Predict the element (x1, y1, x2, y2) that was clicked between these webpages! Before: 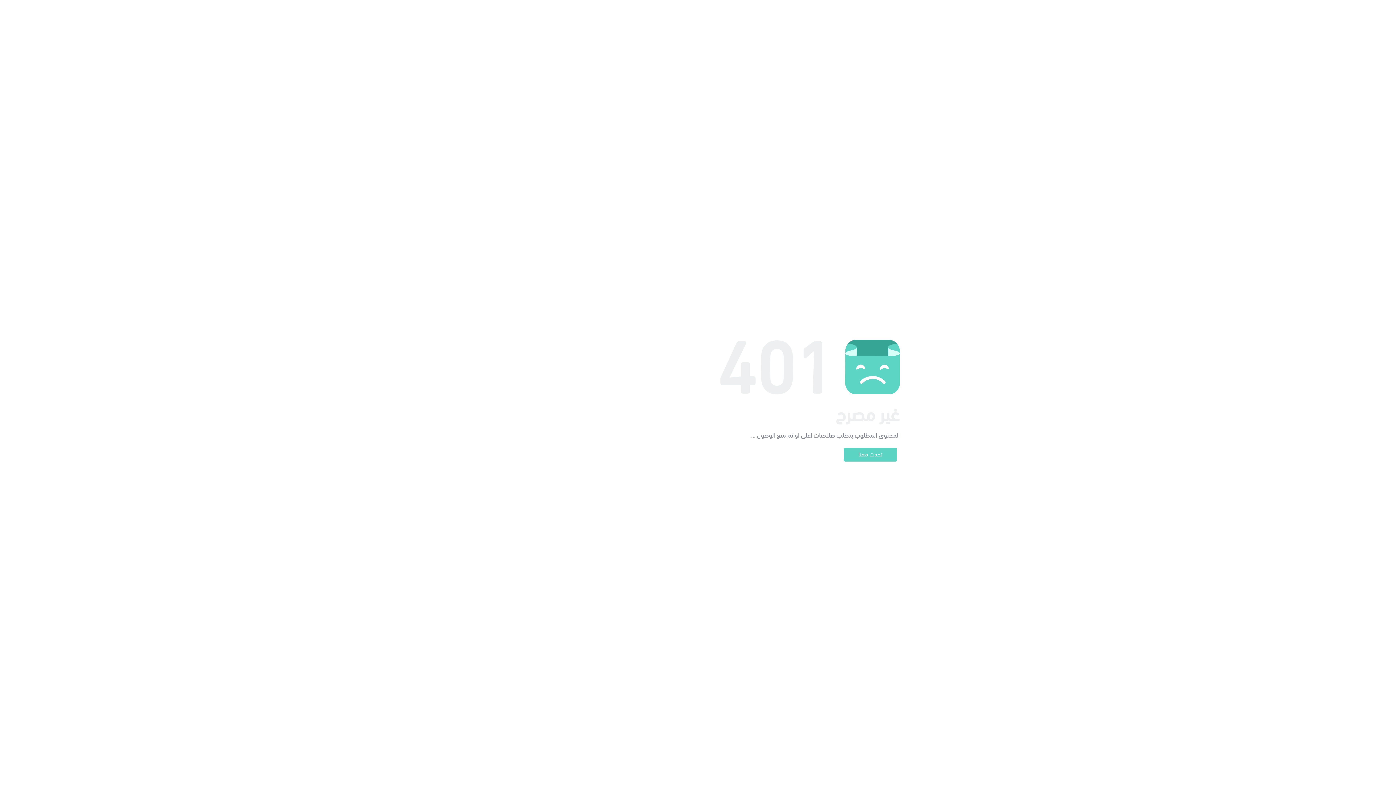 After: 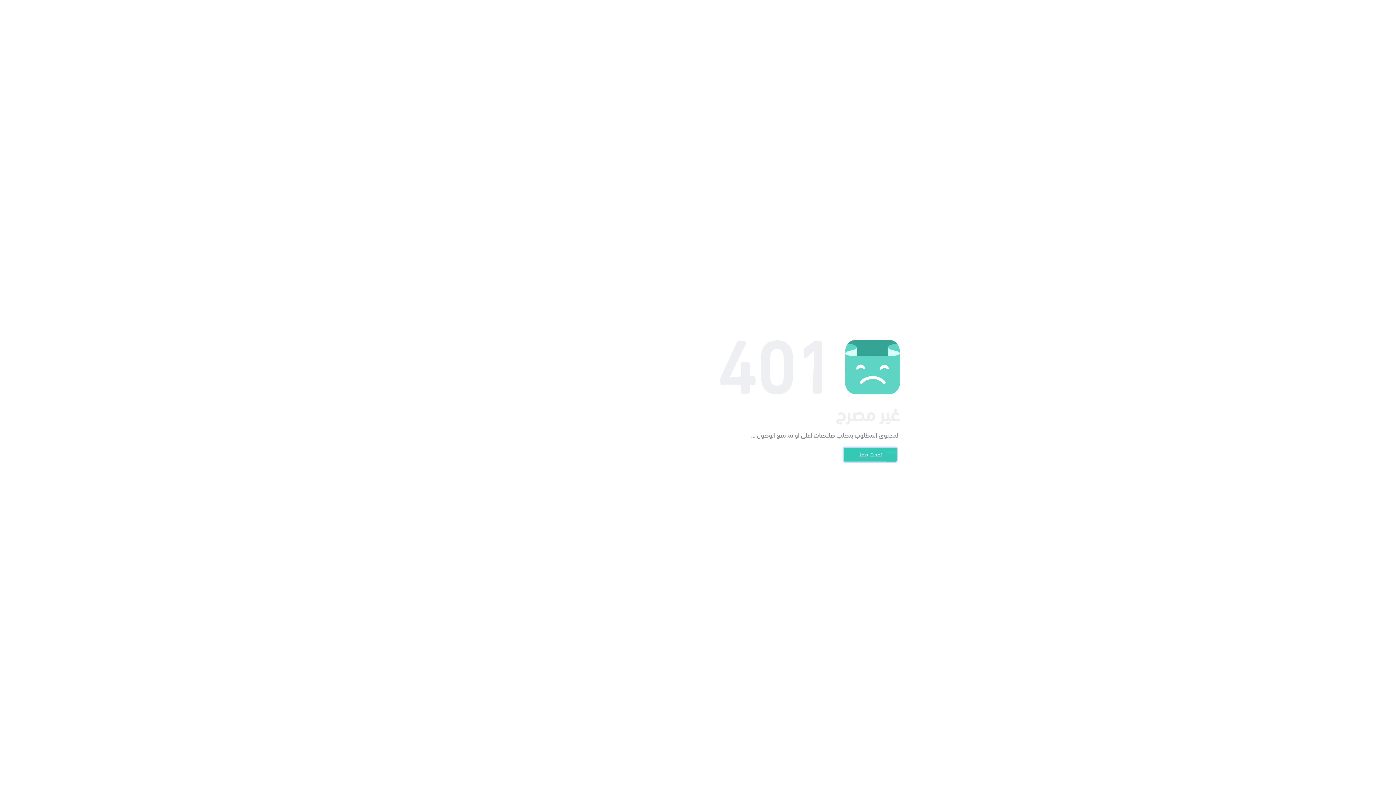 Action: label: تحدث معنا bbox: (844, 448, 897, 461)